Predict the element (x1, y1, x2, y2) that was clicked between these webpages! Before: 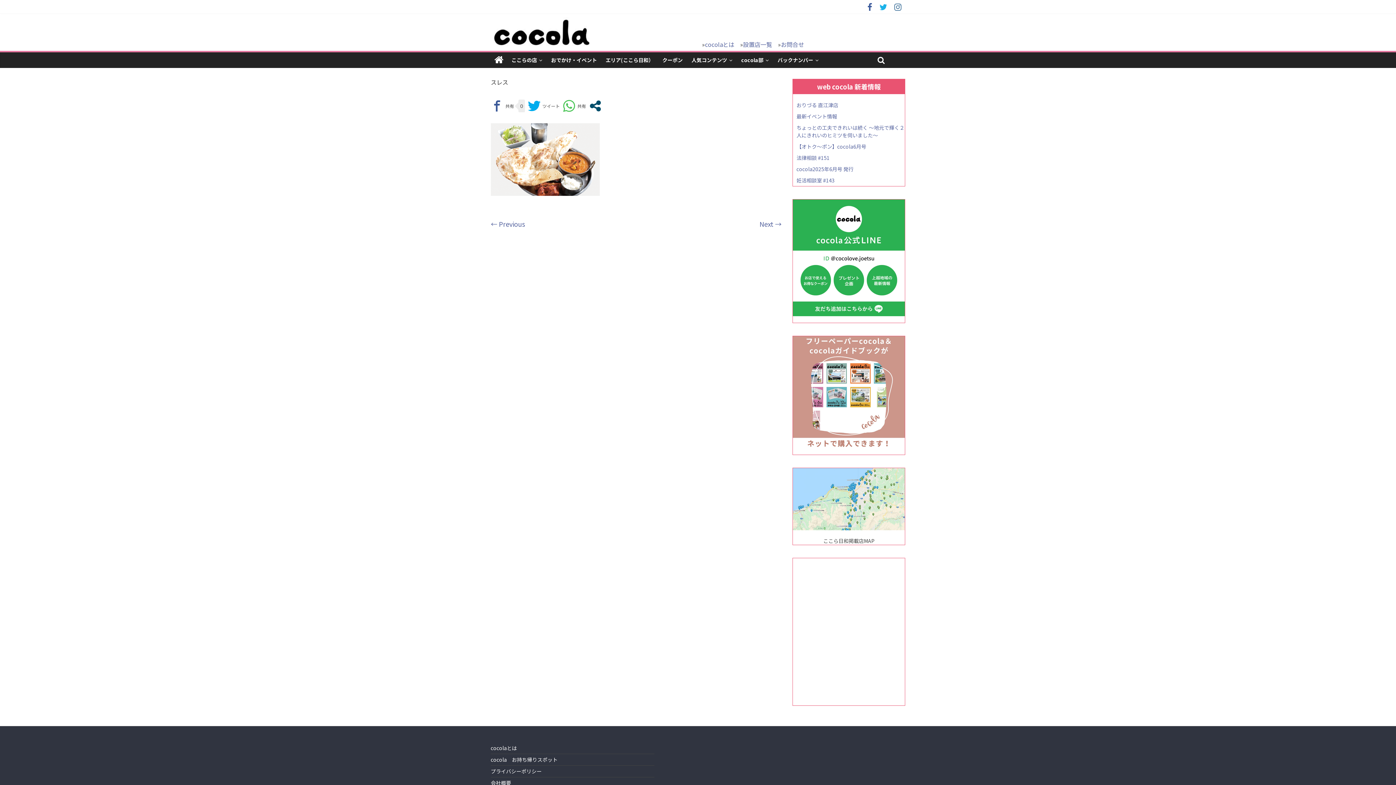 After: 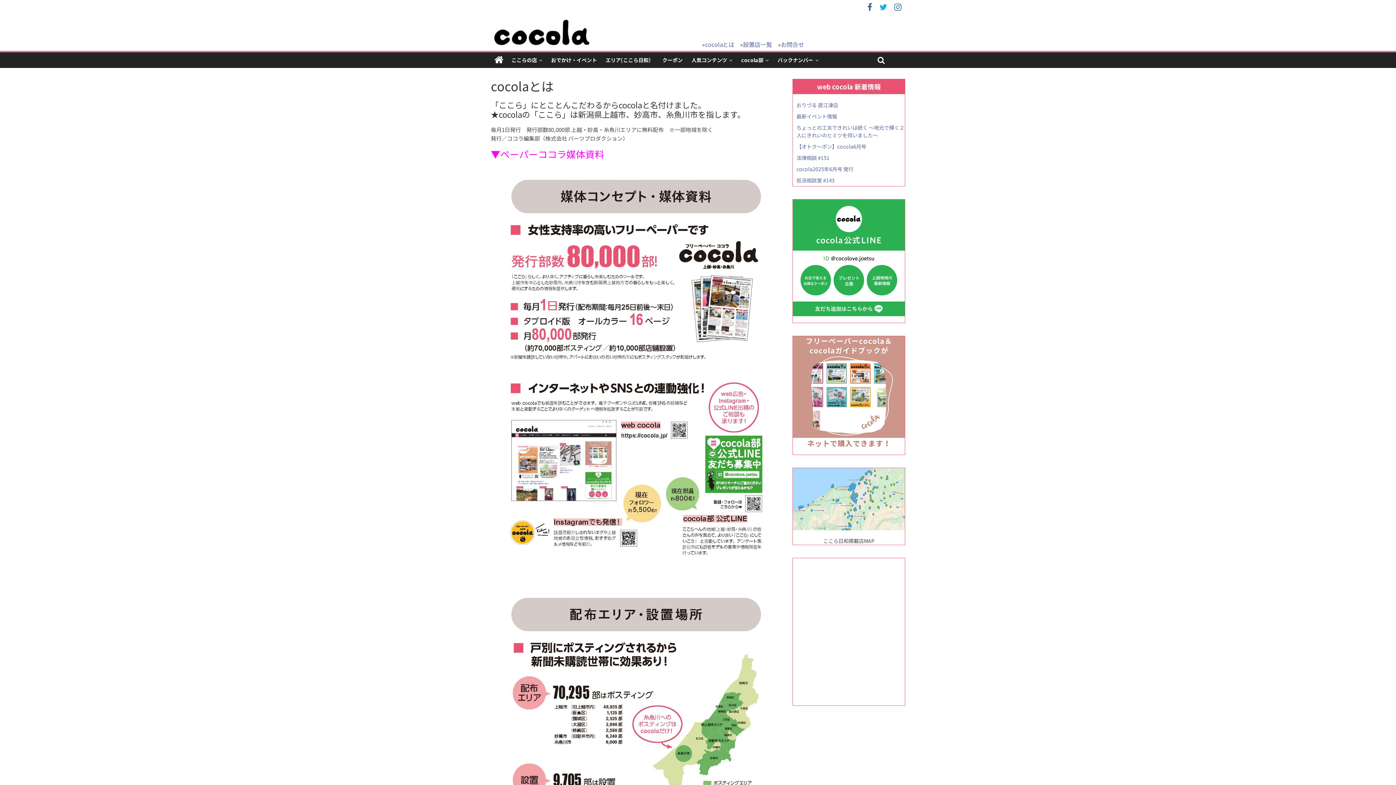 Action: bbox: (490, 744, 517, 752) label: cocolaとは